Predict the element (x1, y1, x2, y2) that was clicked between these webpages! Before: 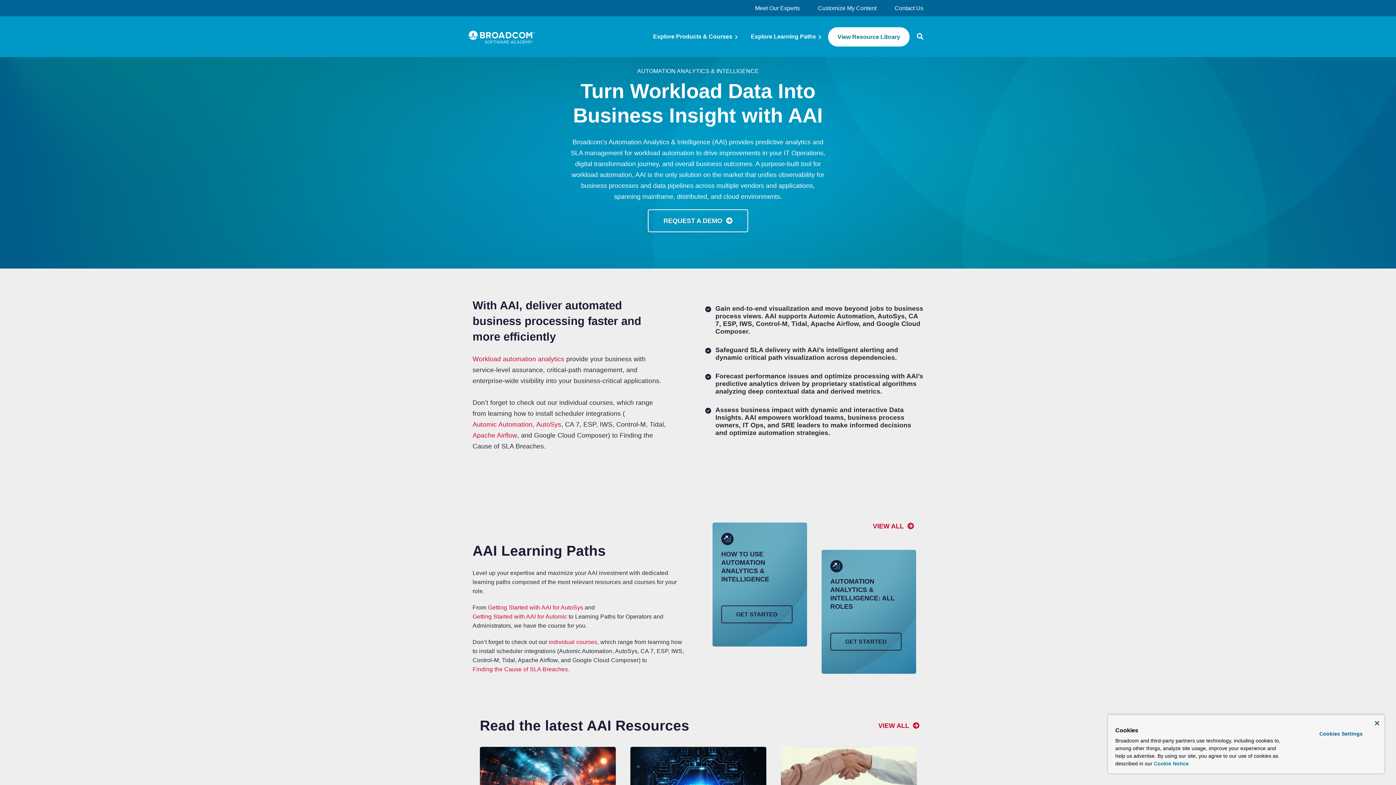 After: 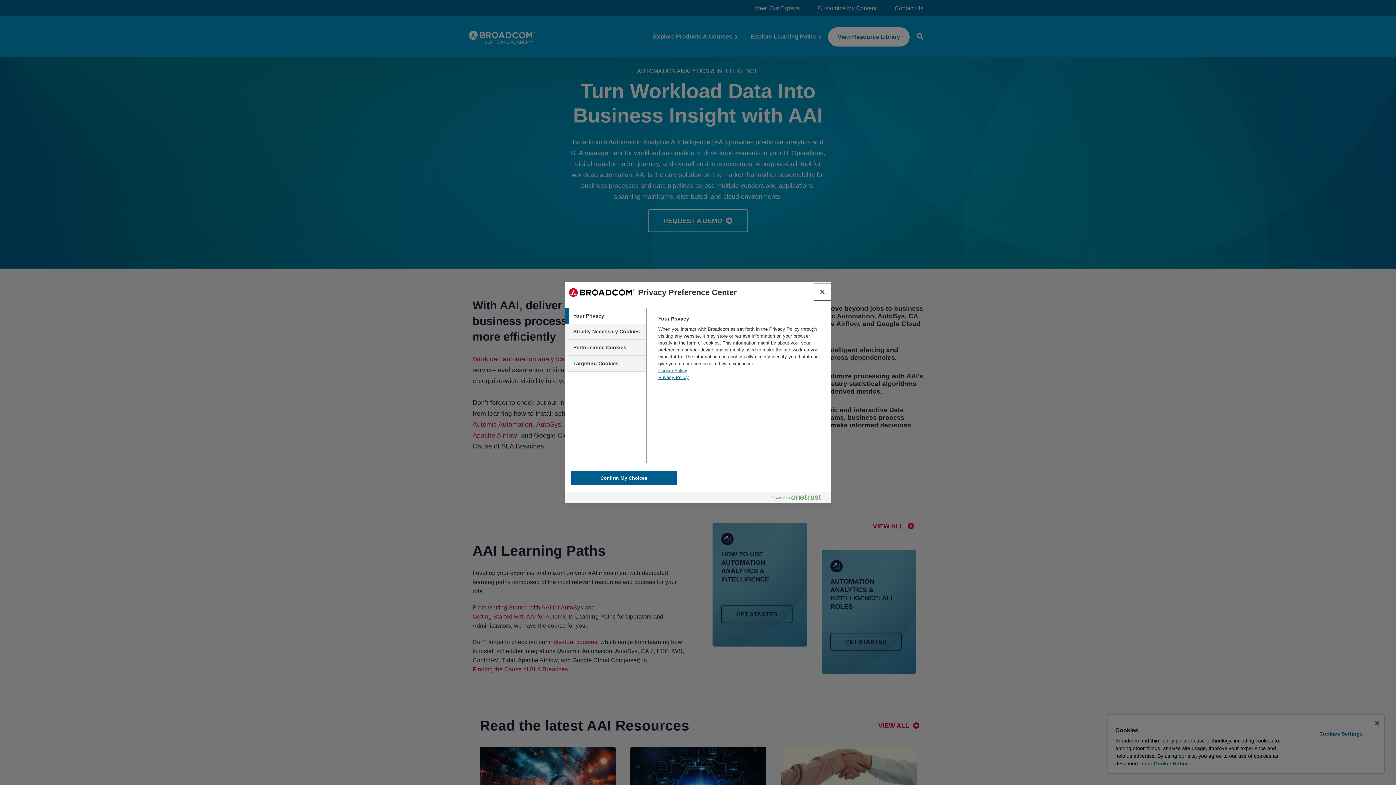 Action: bbox: (1299, 728, 1382, 740) label: Cookies Settings